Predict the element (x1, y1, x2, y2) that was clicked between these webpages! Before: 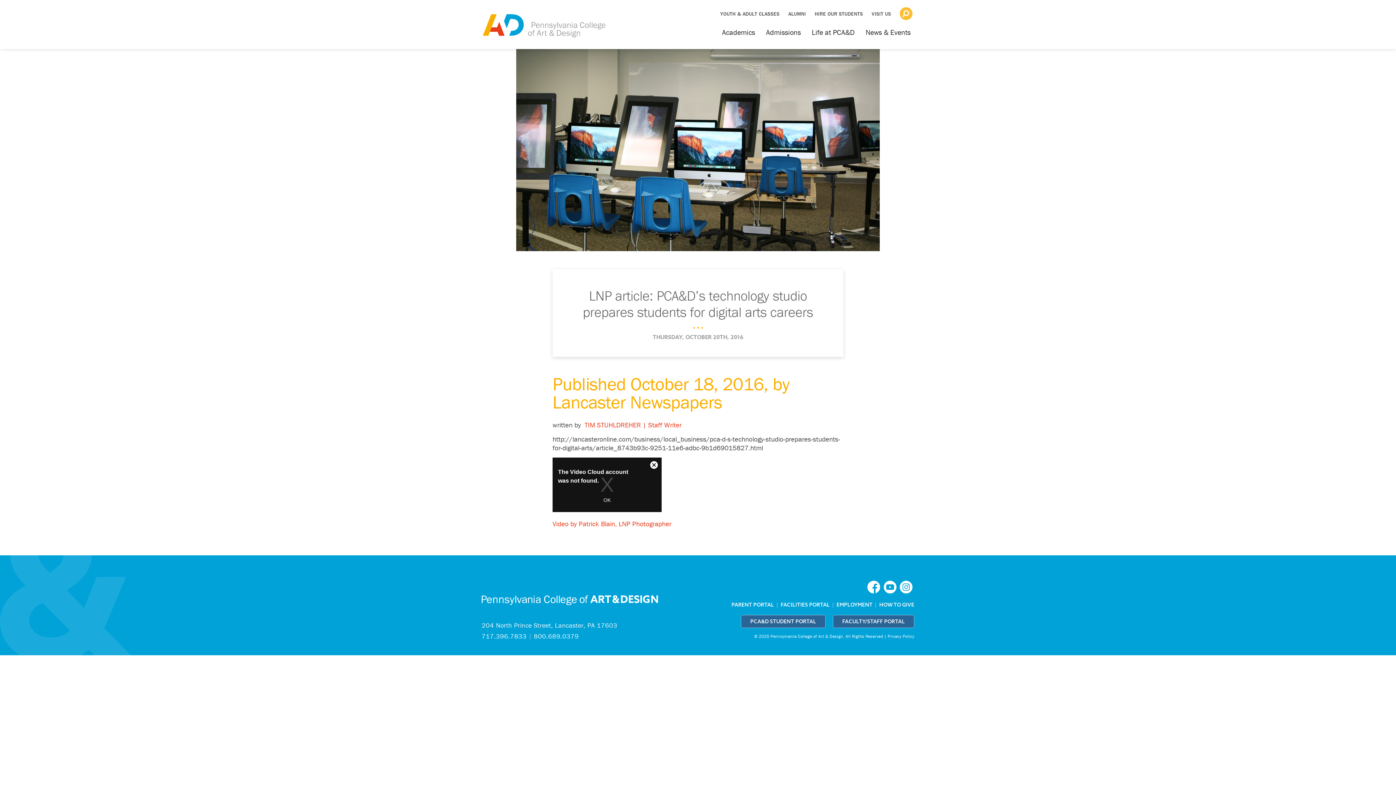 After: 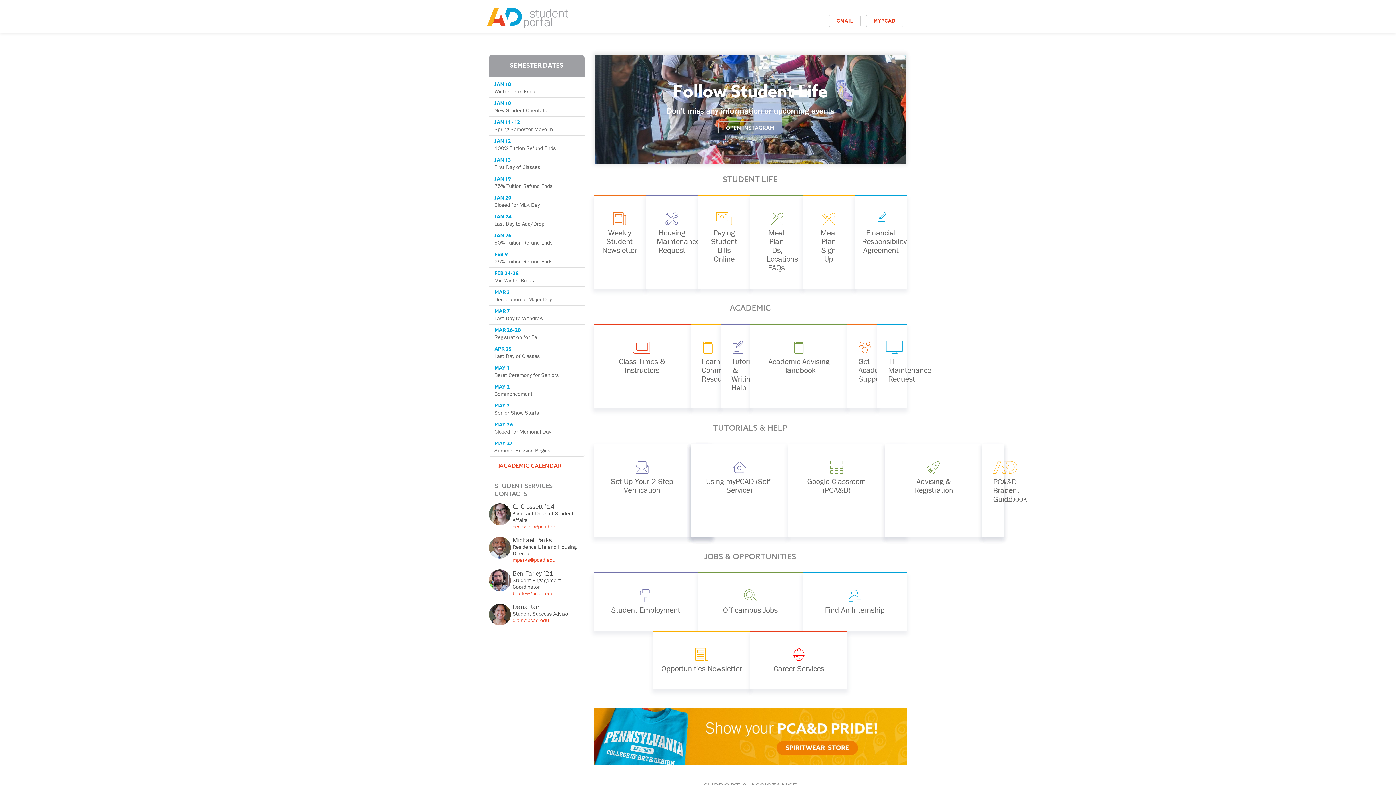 Action: bbox: (741, 615, 825, 628) label: PCA&D STUDENT PORTAL